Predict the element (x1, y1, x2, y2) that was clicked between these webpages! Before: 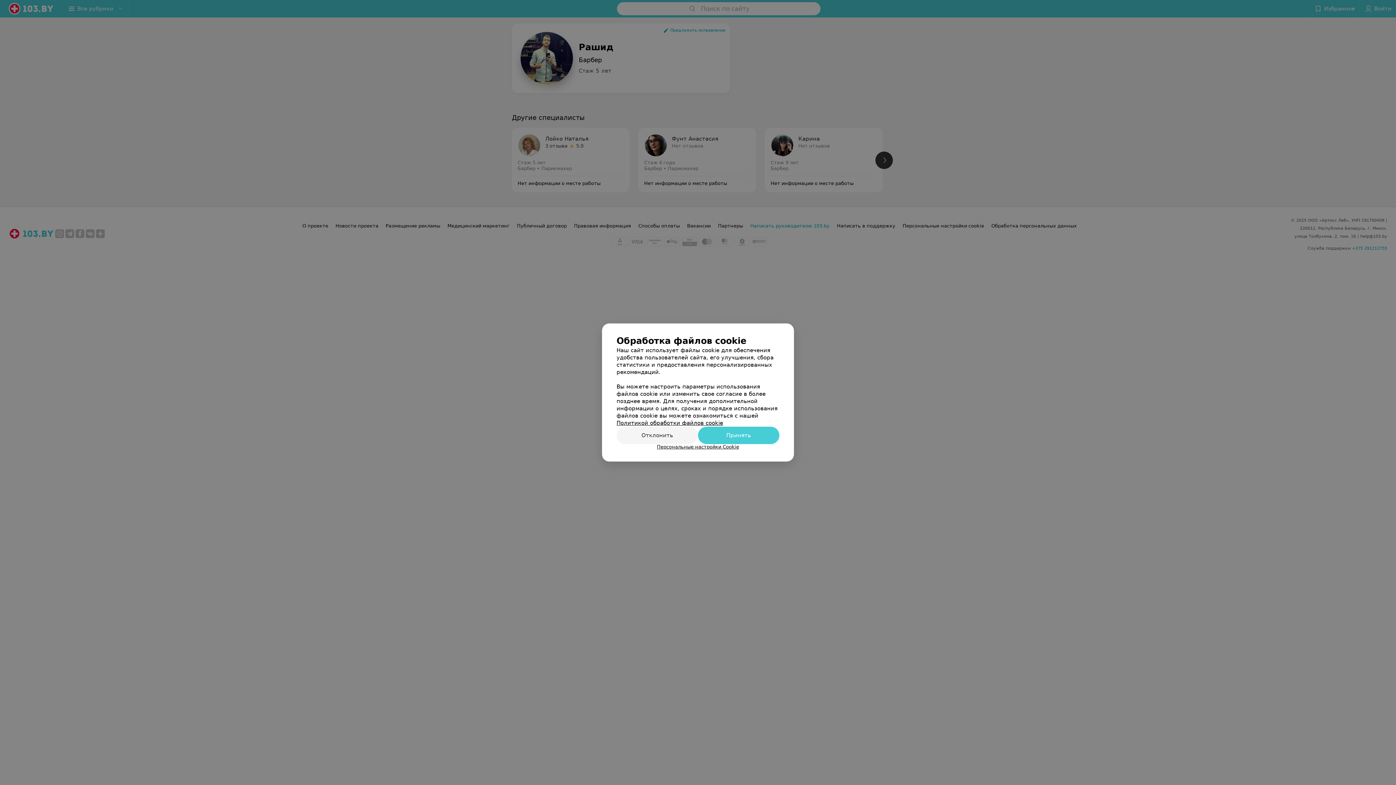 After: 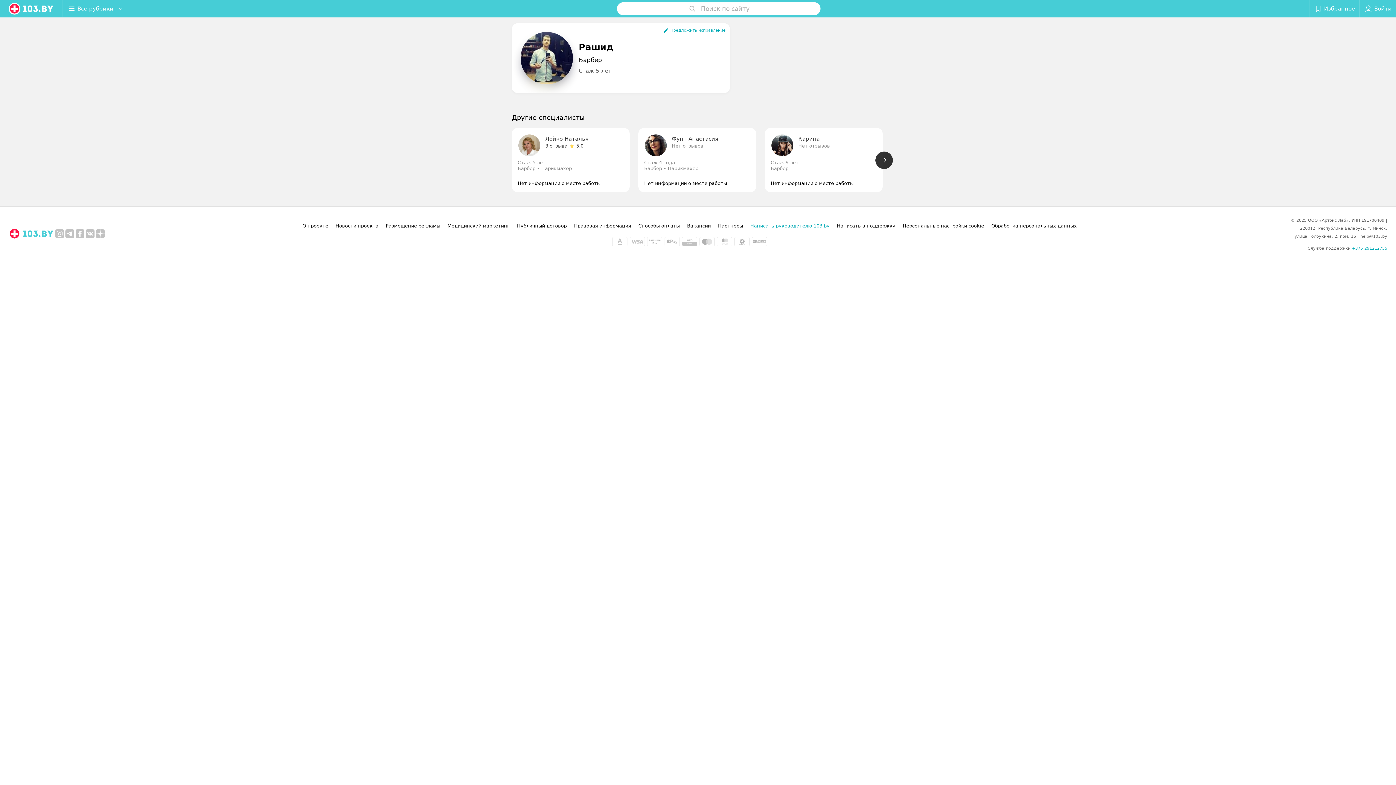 Action: bbox: (616, 426, 698, 444) label: Отклонить